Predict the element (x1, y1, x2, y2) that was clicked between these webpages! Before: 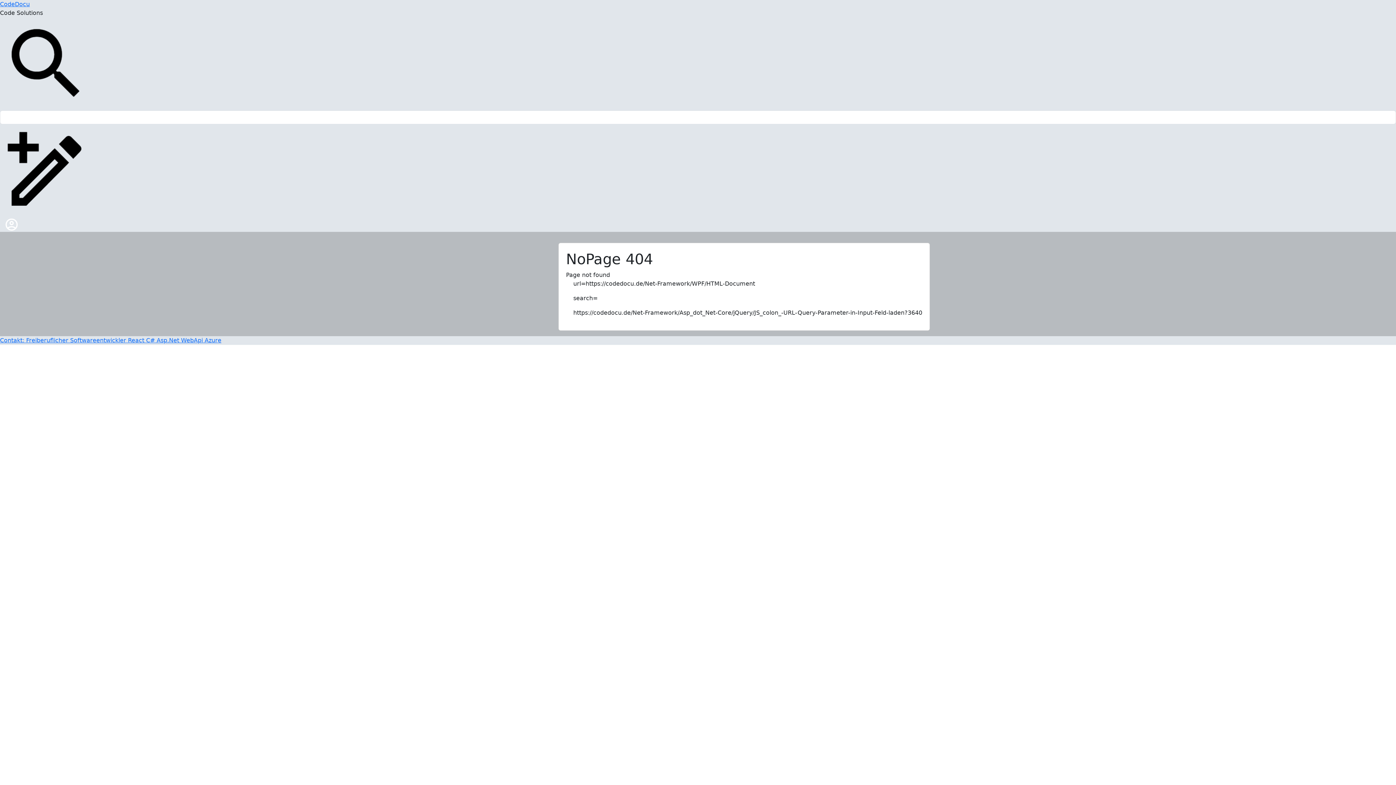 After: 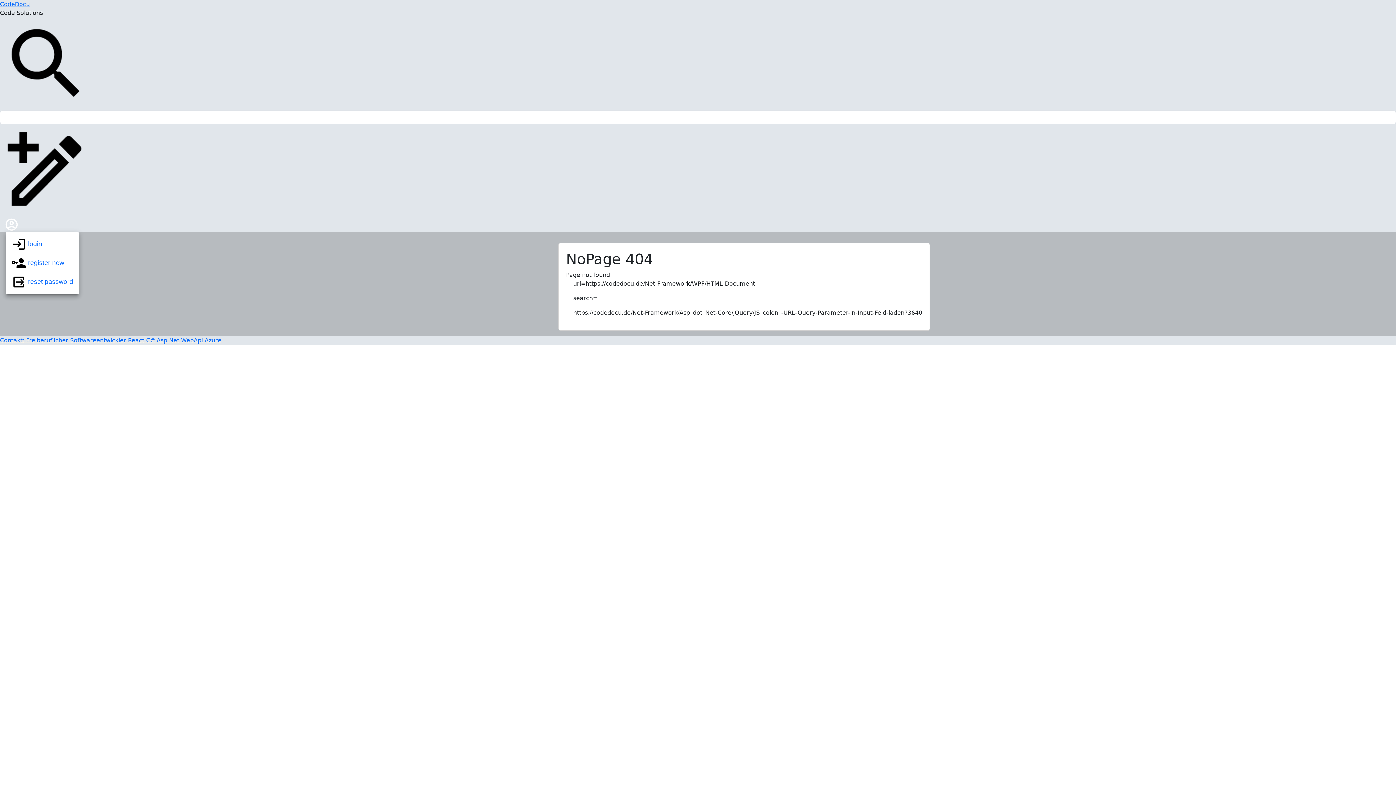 Action: bbox: (0, 217, 23, 232)